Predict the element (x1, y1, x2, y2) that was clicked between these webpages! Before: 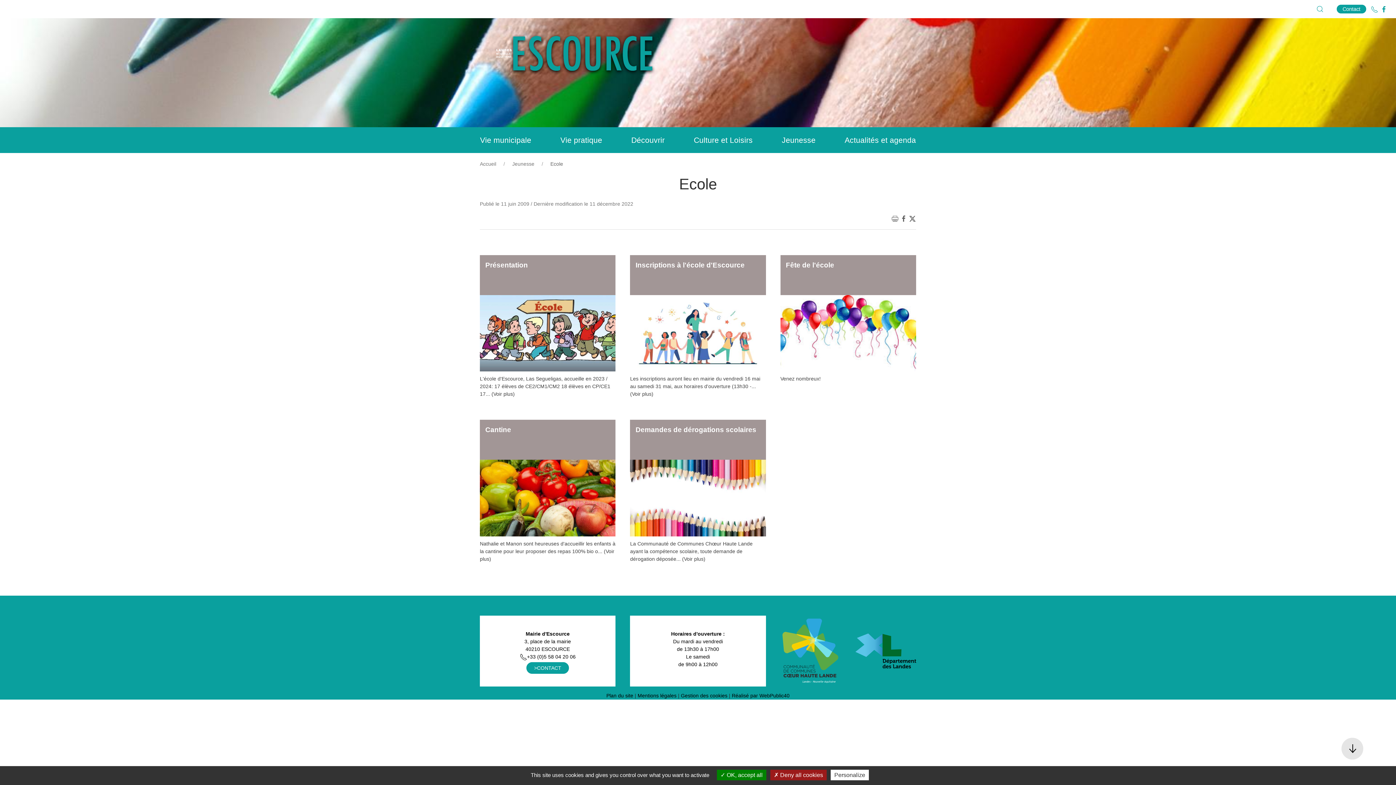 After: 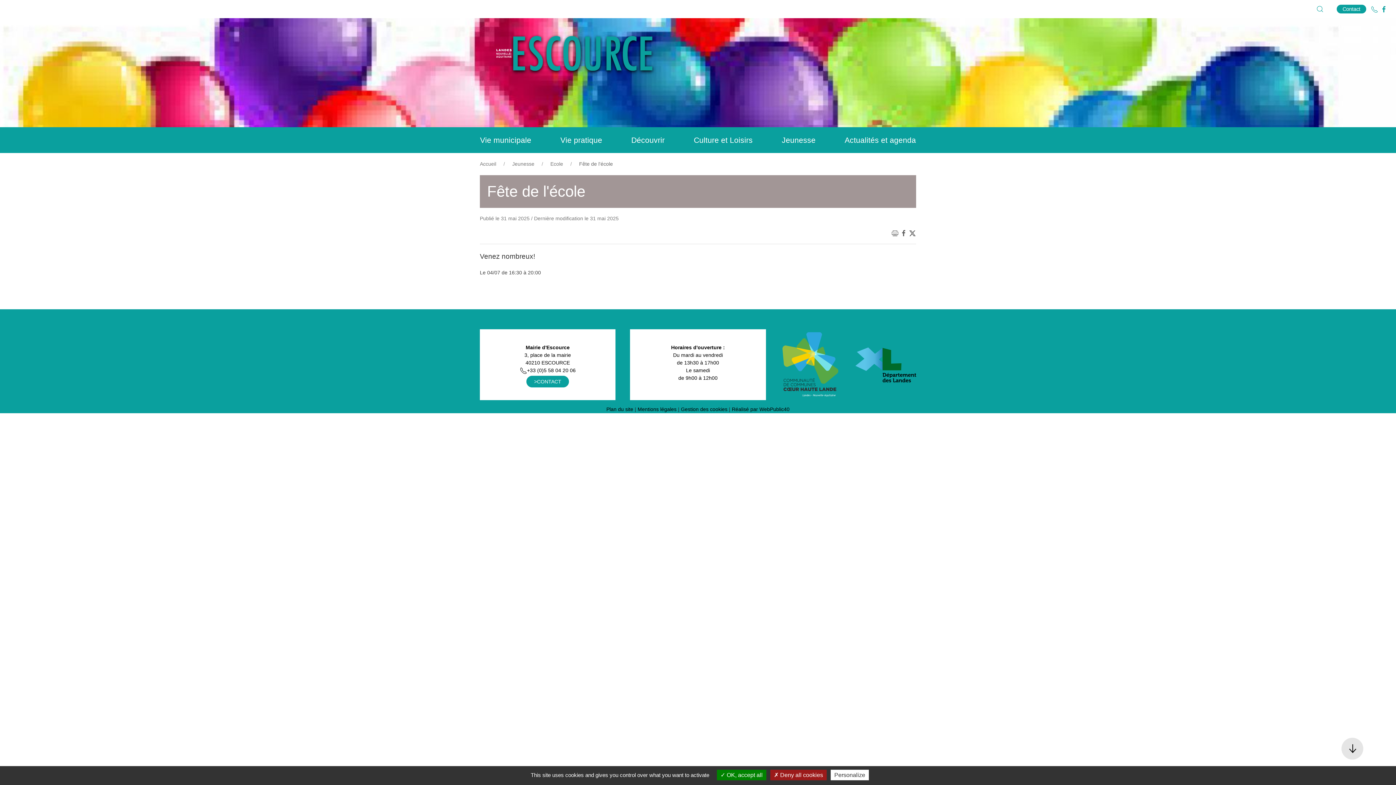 Action: bbox: (780, 255, 916, 390) label: Venez nombreux!

Fête de l'école